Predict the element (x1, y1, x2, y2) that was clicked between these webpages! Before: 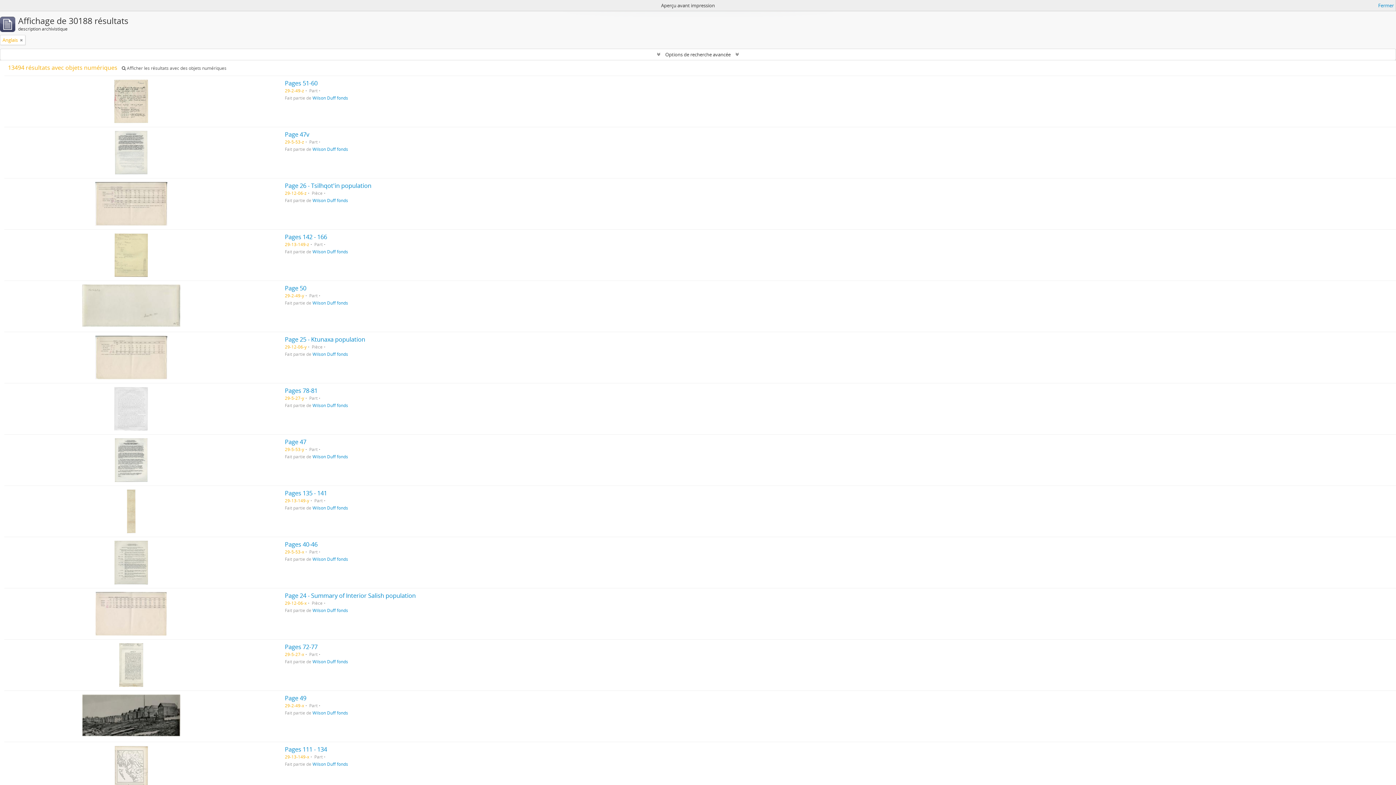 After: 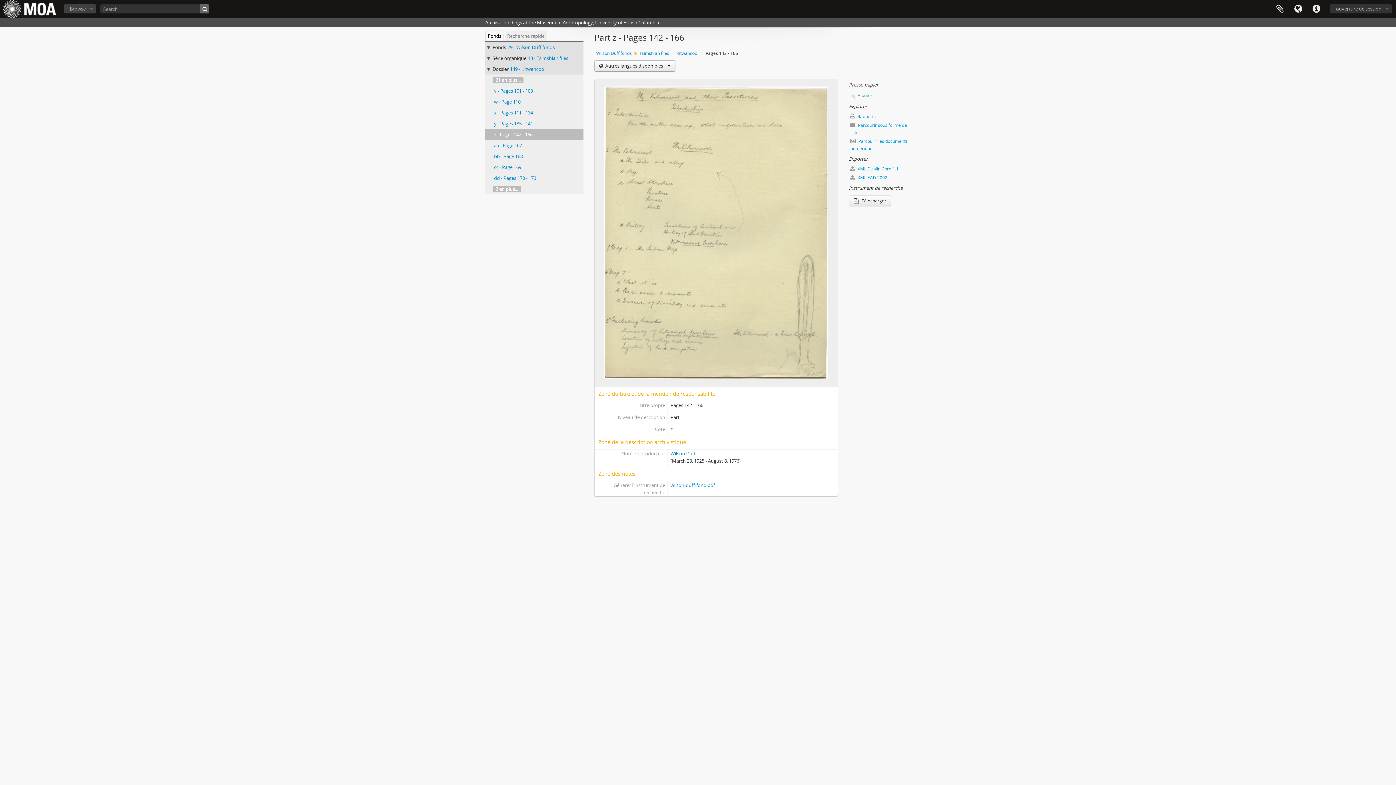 Action: bbox: (284, 233, 327, 241) label: Pages 142 - 166